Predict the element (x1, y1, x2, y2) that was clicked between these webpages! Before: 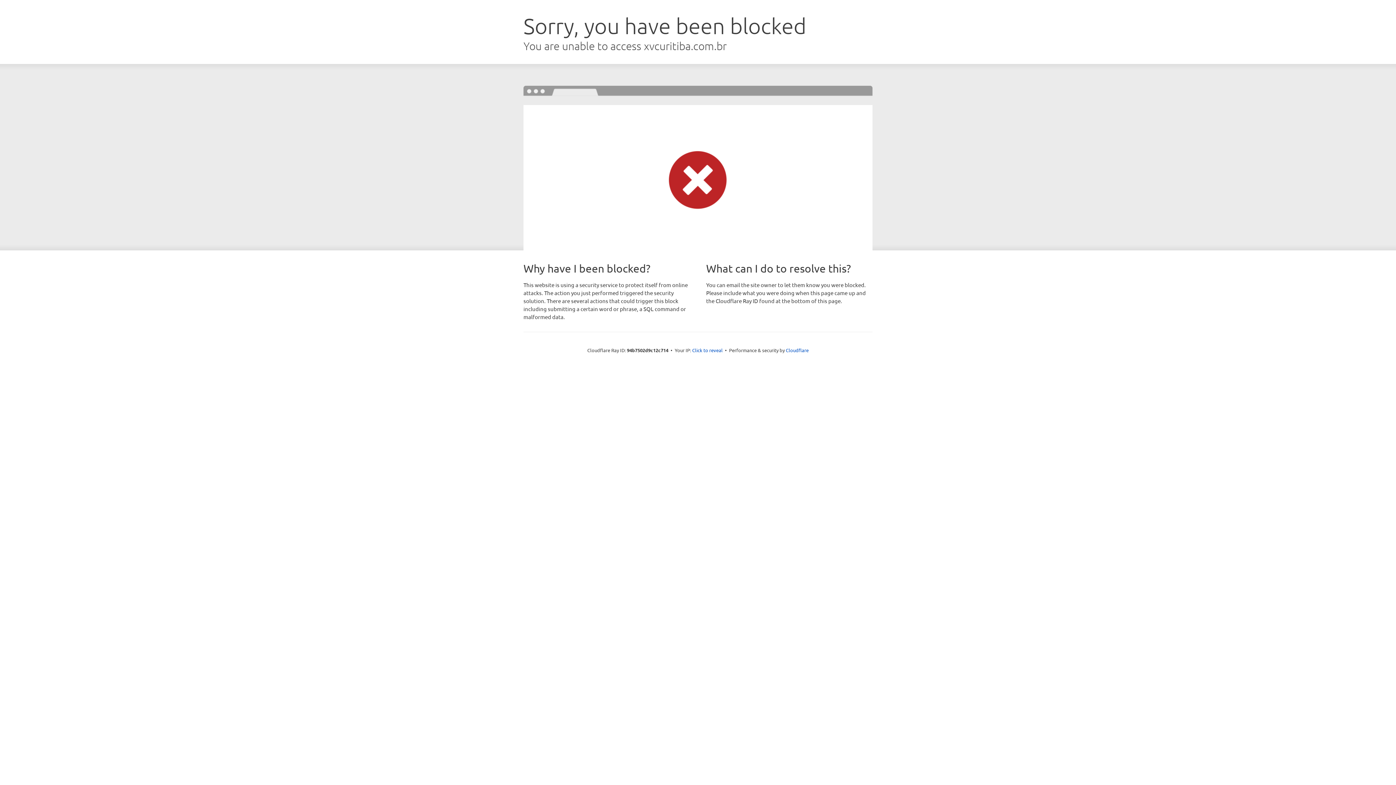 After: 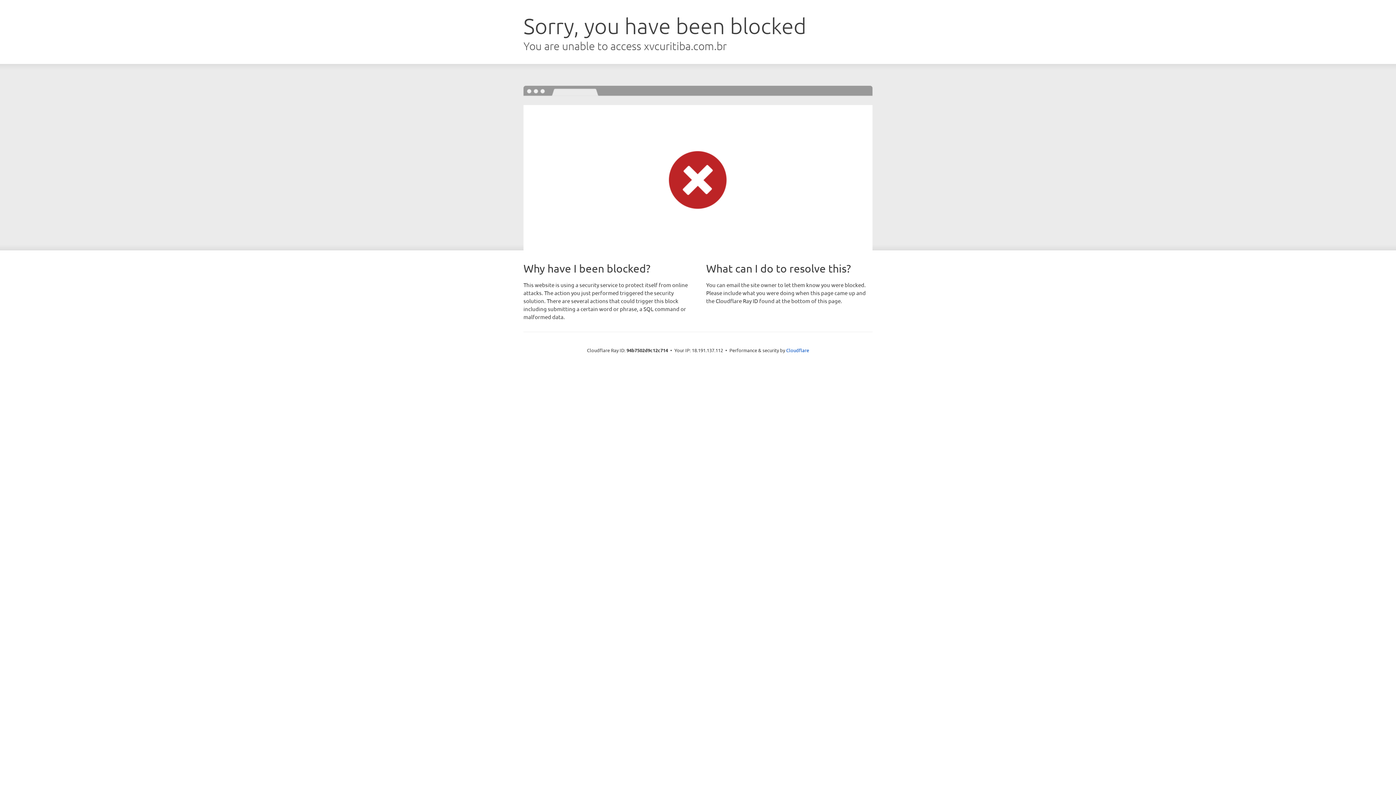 Action: bbox: (692, 346, 722, 353) label: Click to reveal